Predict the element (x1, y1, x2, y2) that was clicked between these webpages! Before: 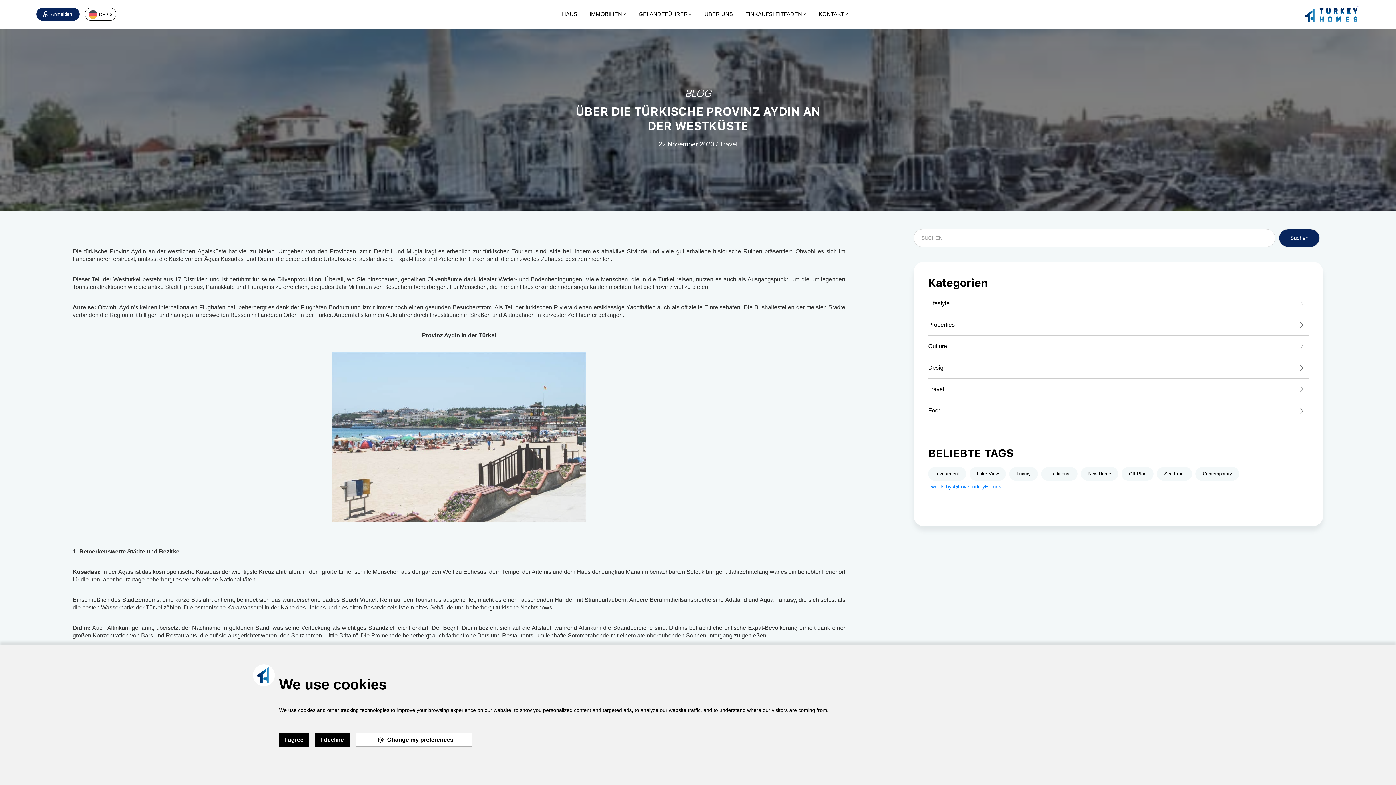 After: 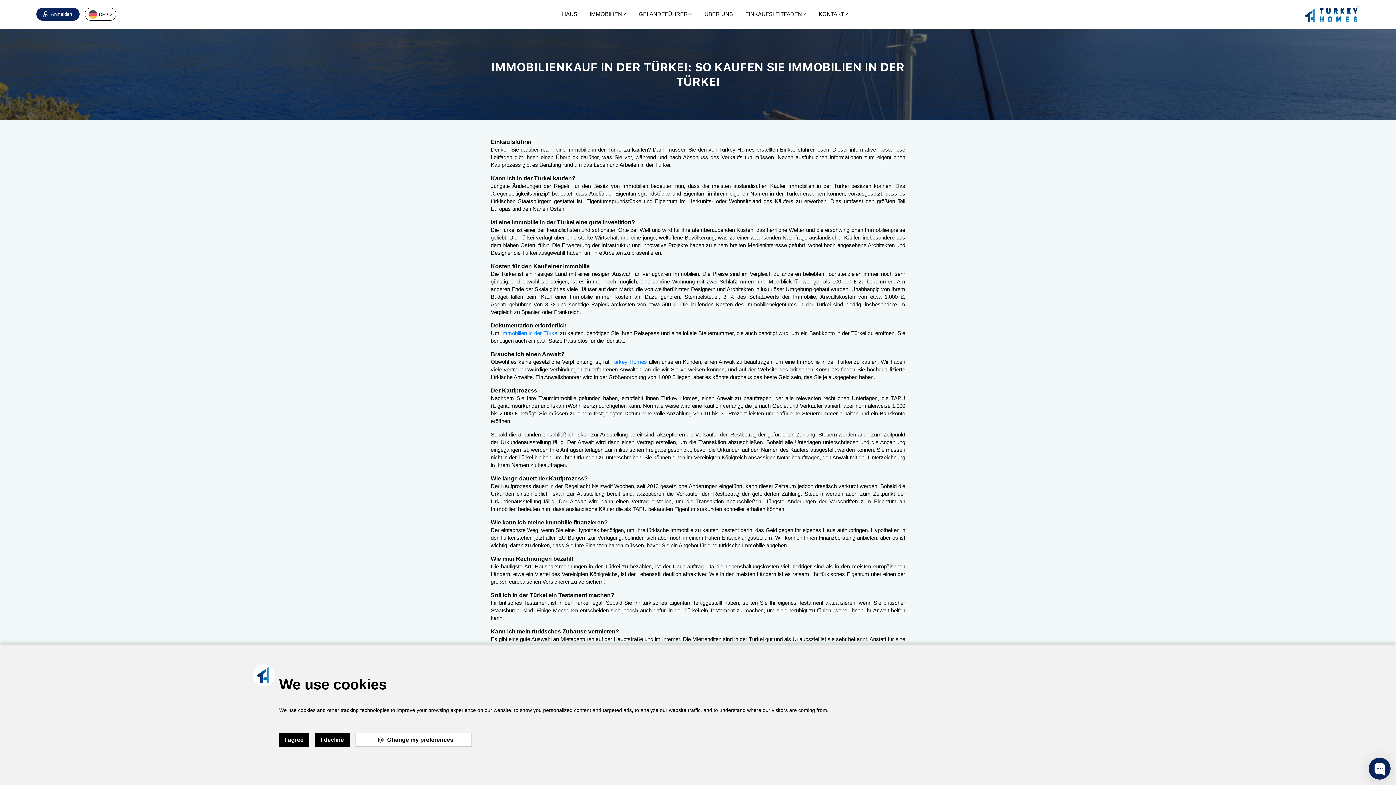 Action: label: EINKAUFSLEITFADEN bbox: (745, 5, 806, 22)